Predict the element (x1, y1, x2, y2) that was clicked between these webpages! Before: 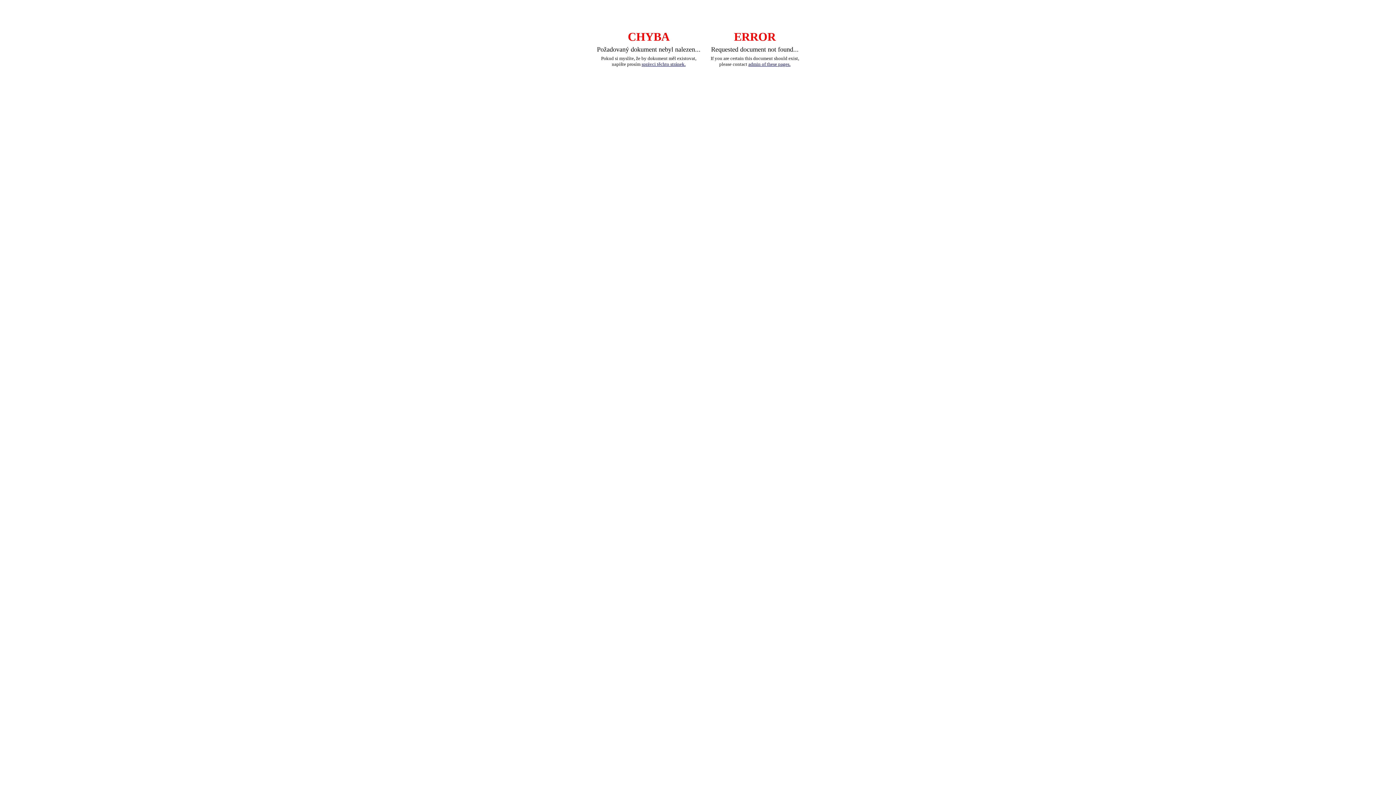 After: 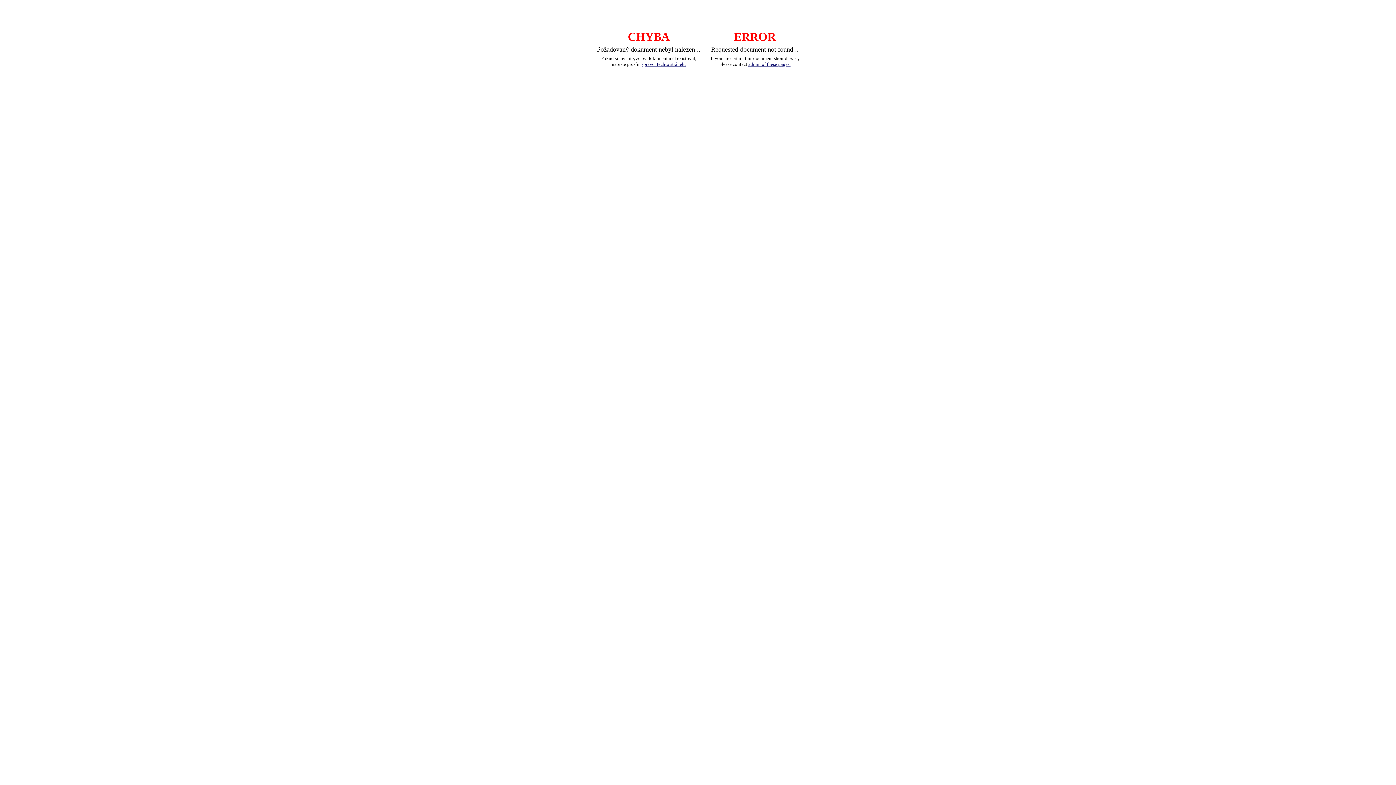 Action: label: admin of these pages. bbox: (748, 61, 790, 66)